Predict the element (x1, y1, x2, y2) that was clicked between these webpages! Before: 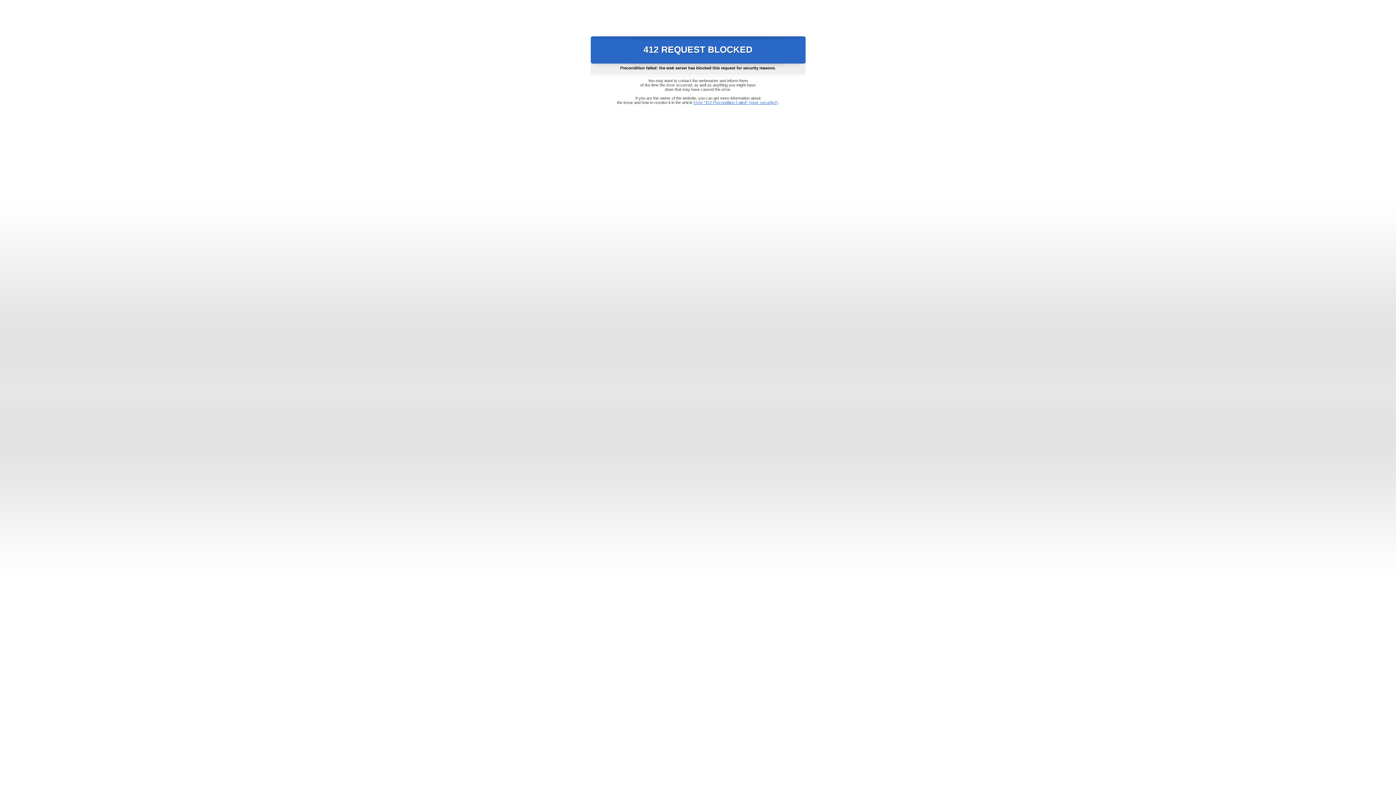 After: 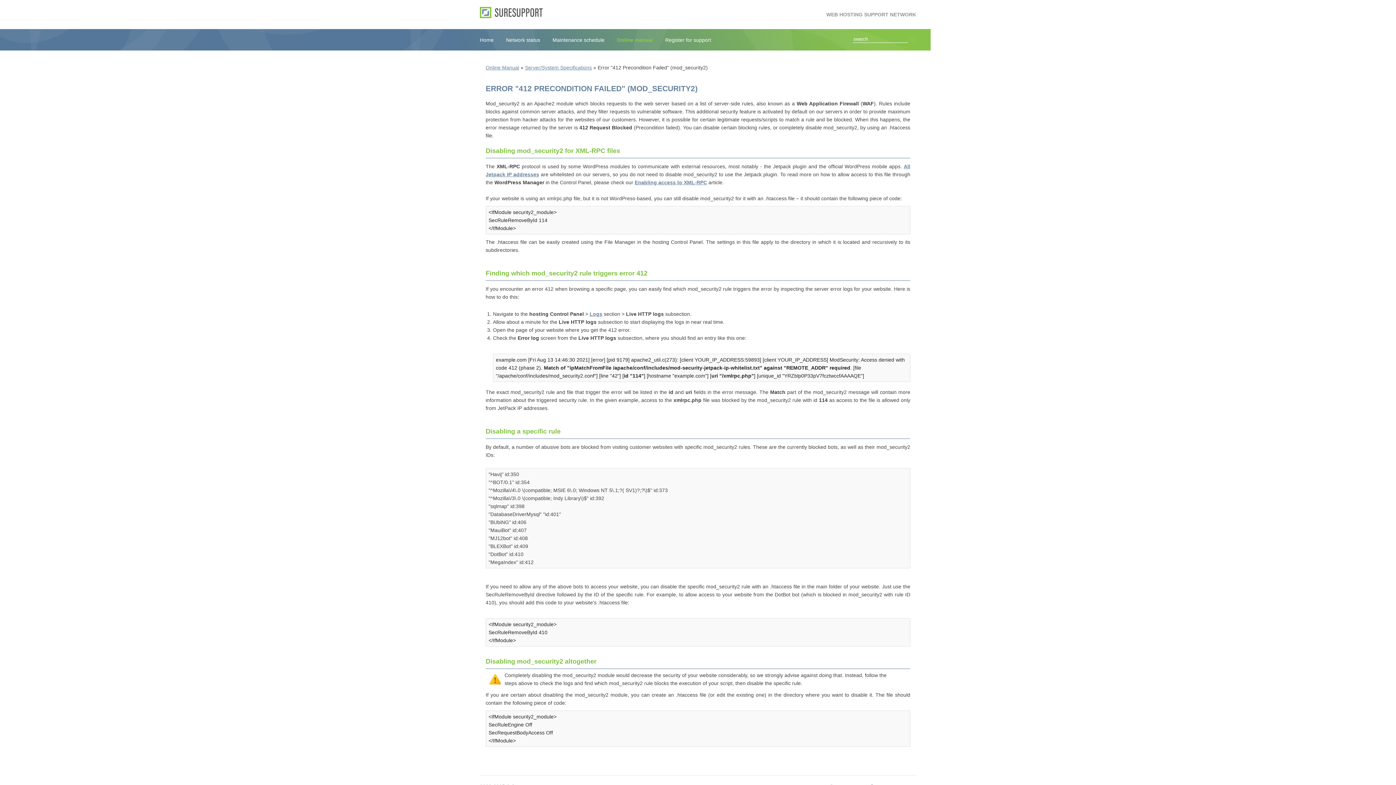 Action: bbox: (693, 100, 778, 104) label: Error "412 Precondition Failed" (mod_security2)